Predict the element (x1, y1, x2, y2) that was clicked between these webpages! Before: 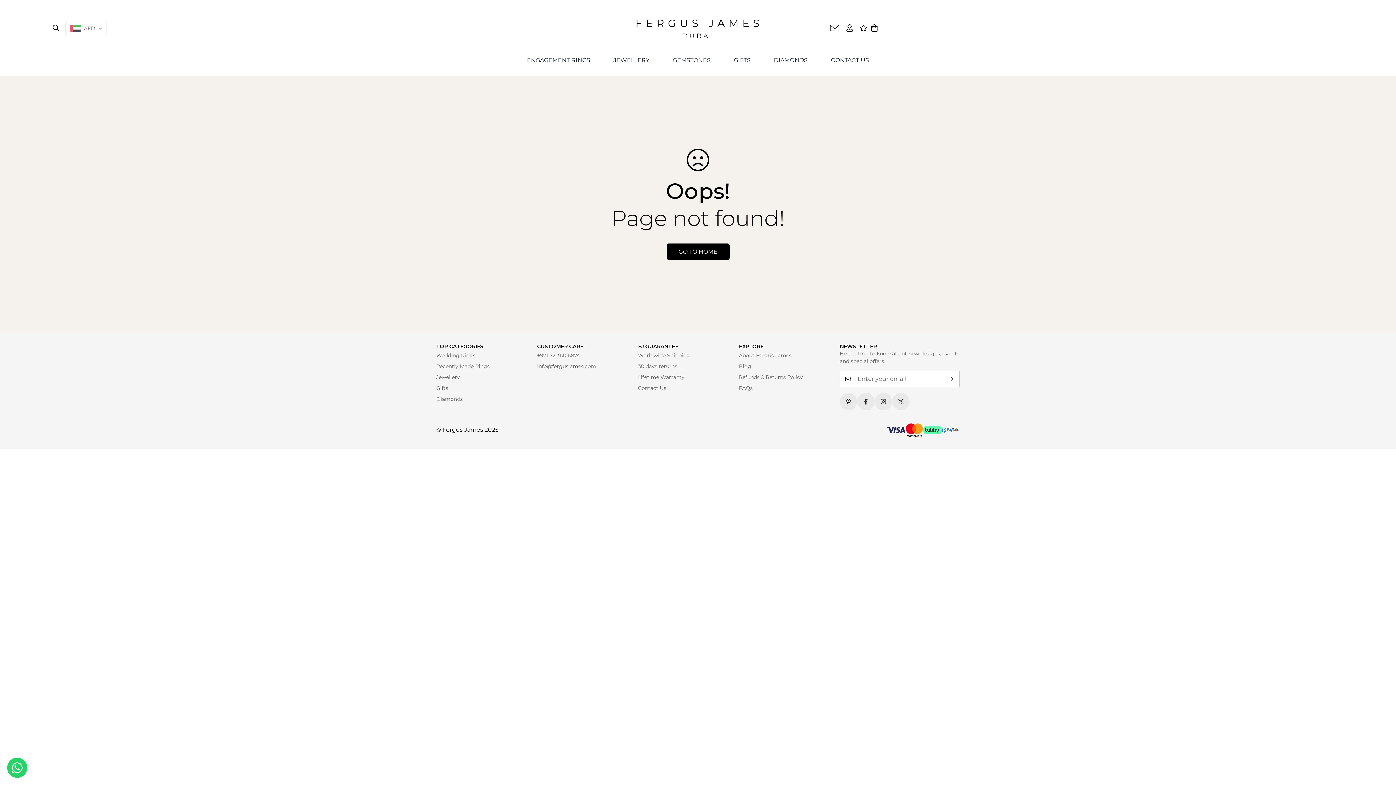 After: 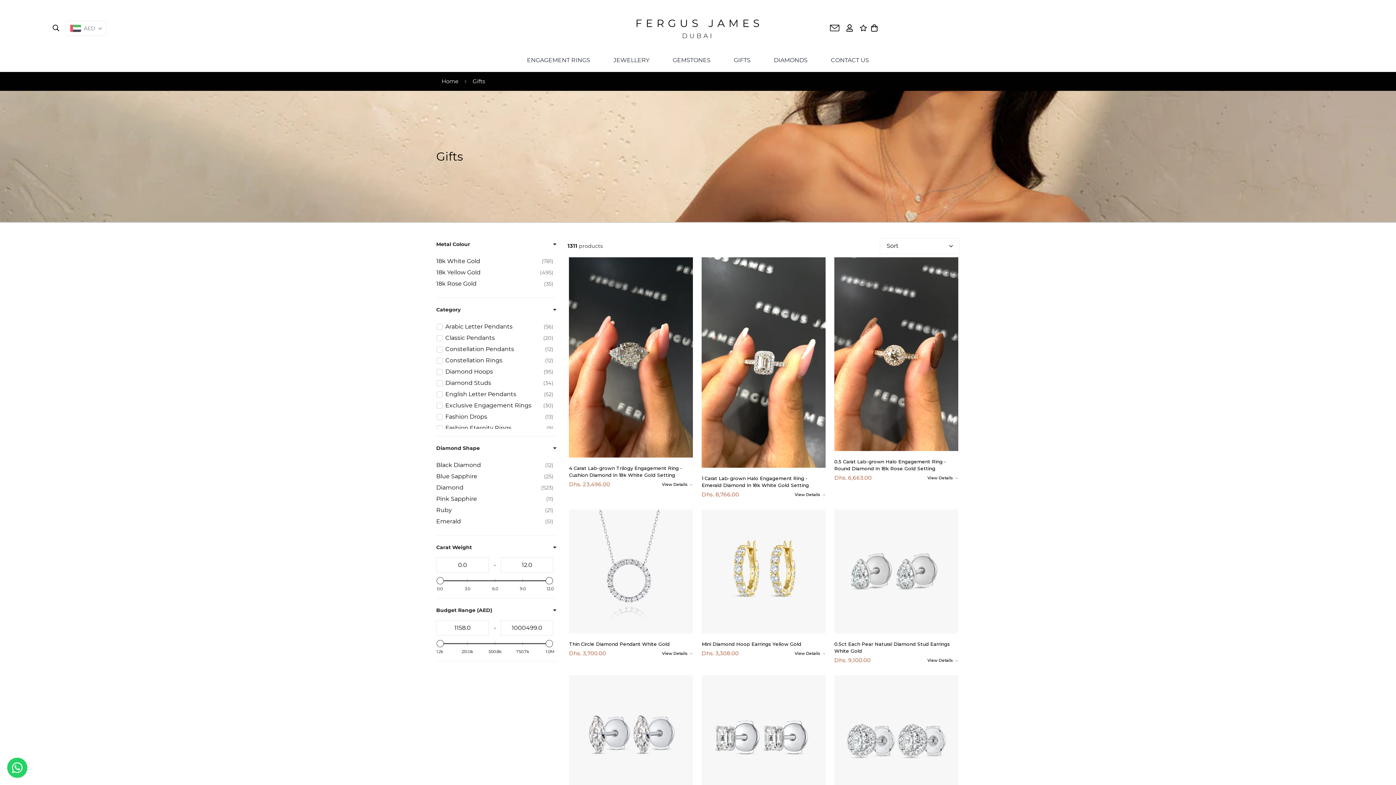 Action: label: Gifts bbox: (436, 385, 448, 391)